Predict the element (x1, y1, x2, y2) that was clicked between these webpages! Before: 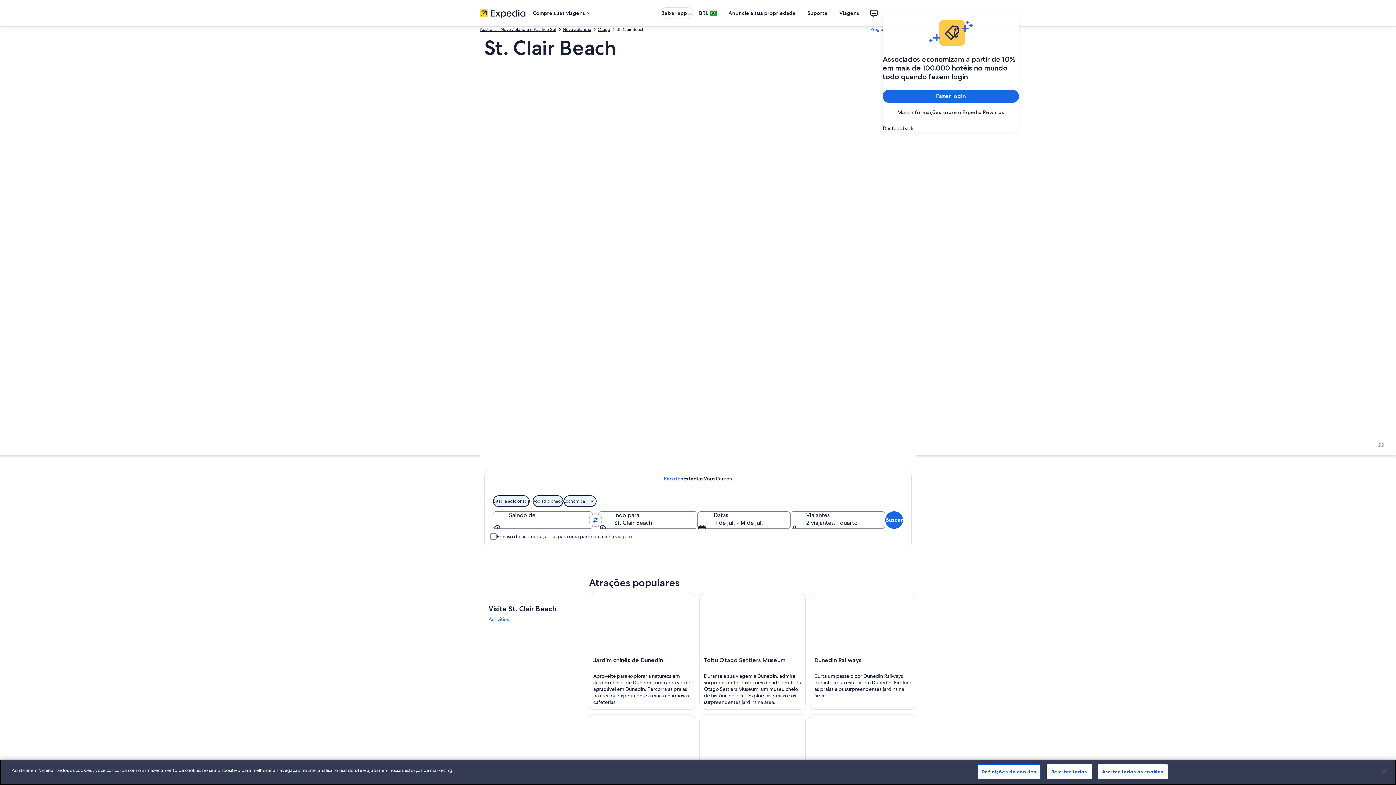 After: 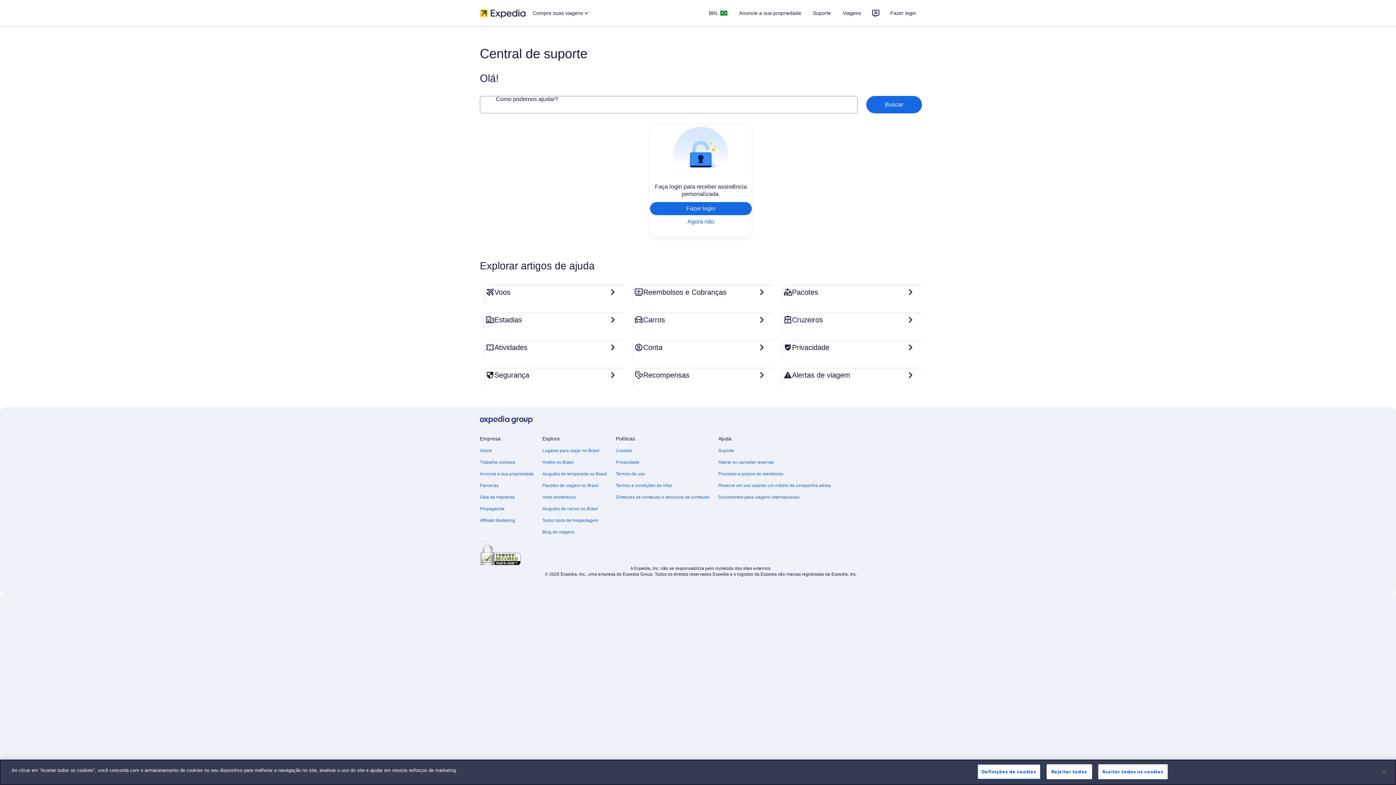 Action: bbox: (801, 6, 833, 19) label: Suporte